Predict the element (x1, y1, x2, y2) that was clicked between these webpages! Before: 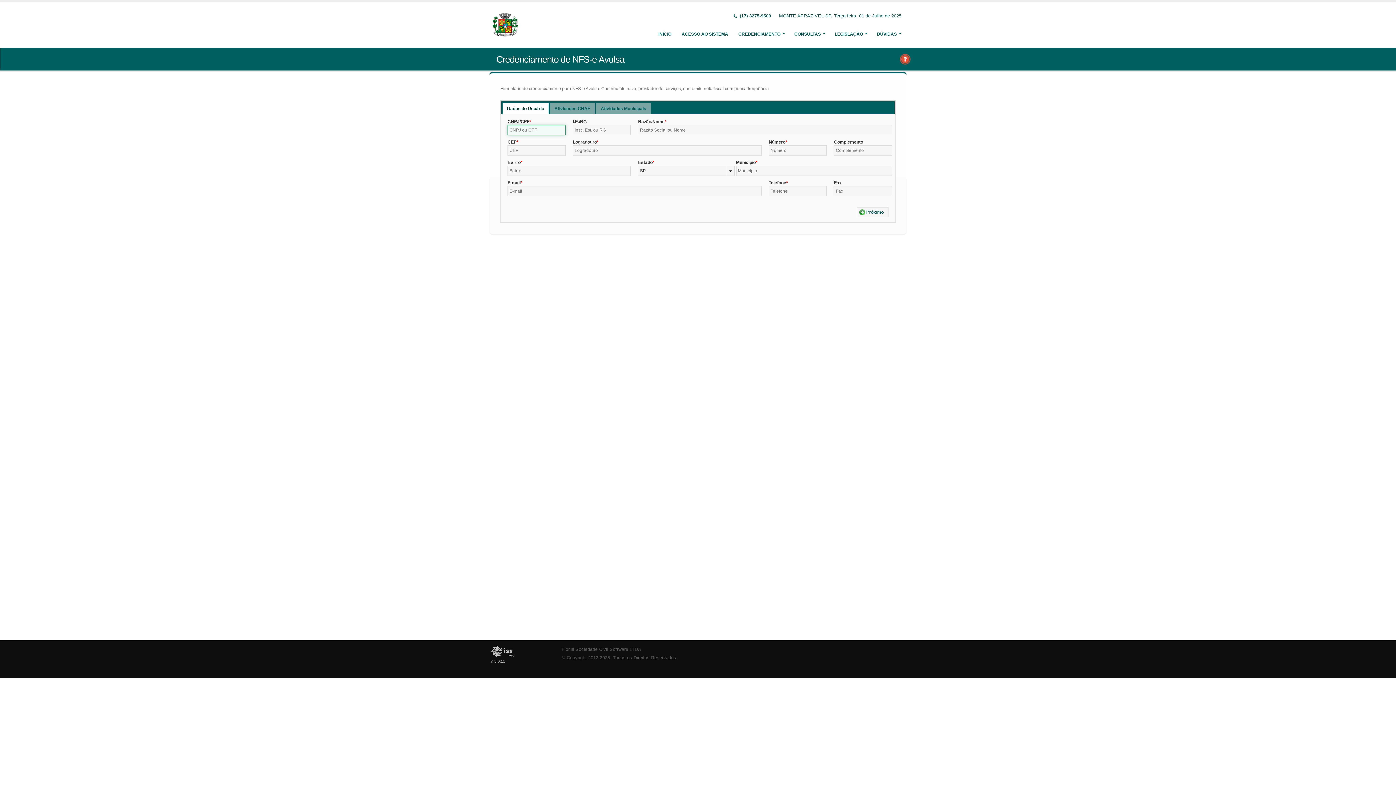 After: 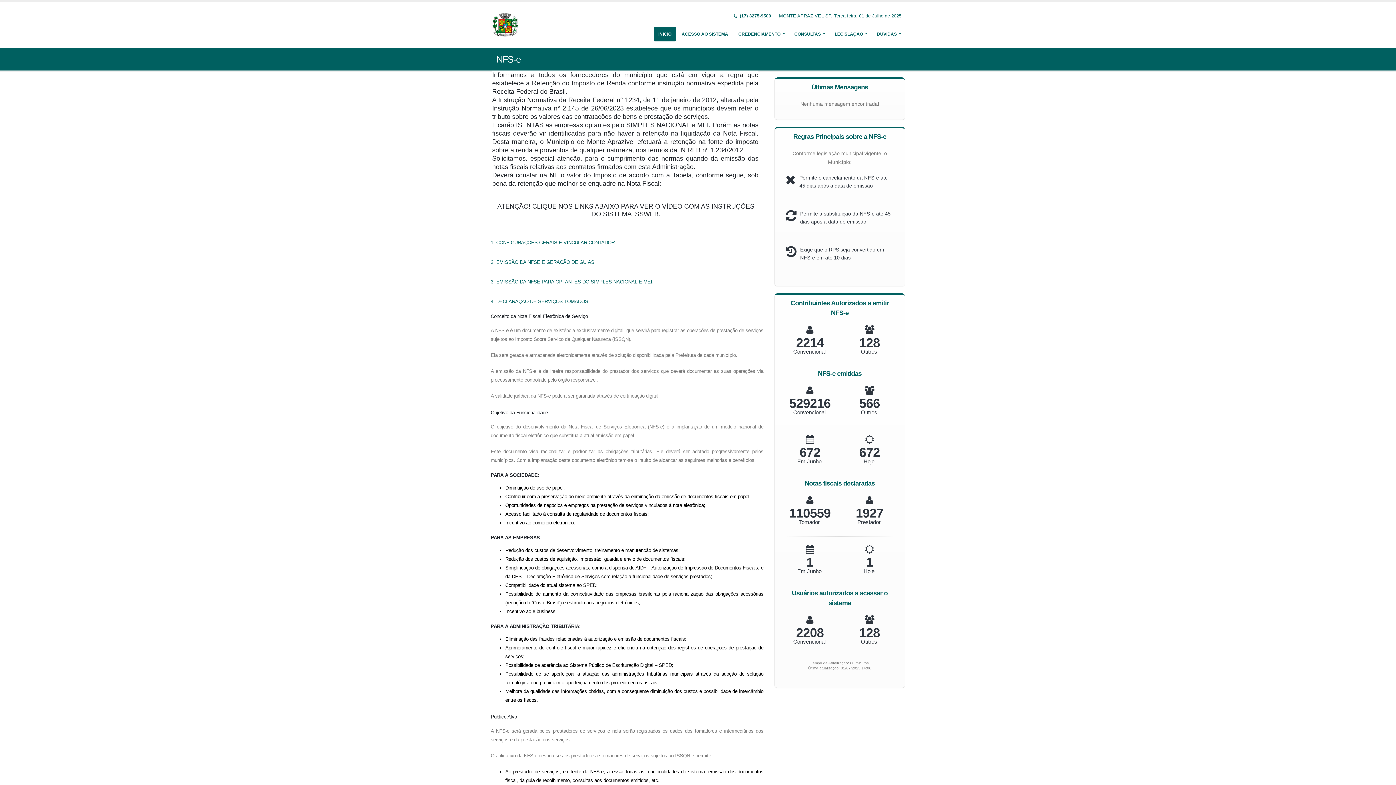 Action: label: INÍCIO bbox: (653, 26, 676, 41)